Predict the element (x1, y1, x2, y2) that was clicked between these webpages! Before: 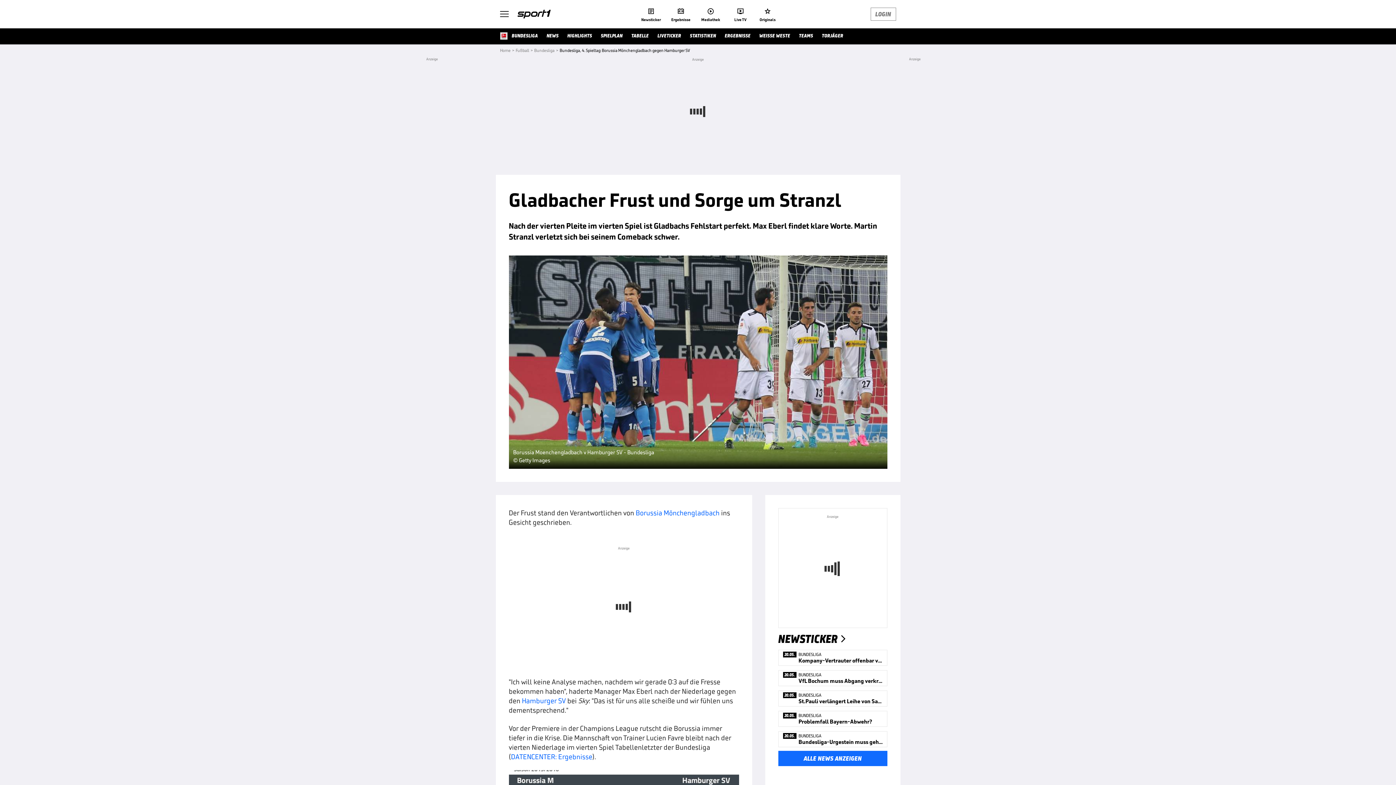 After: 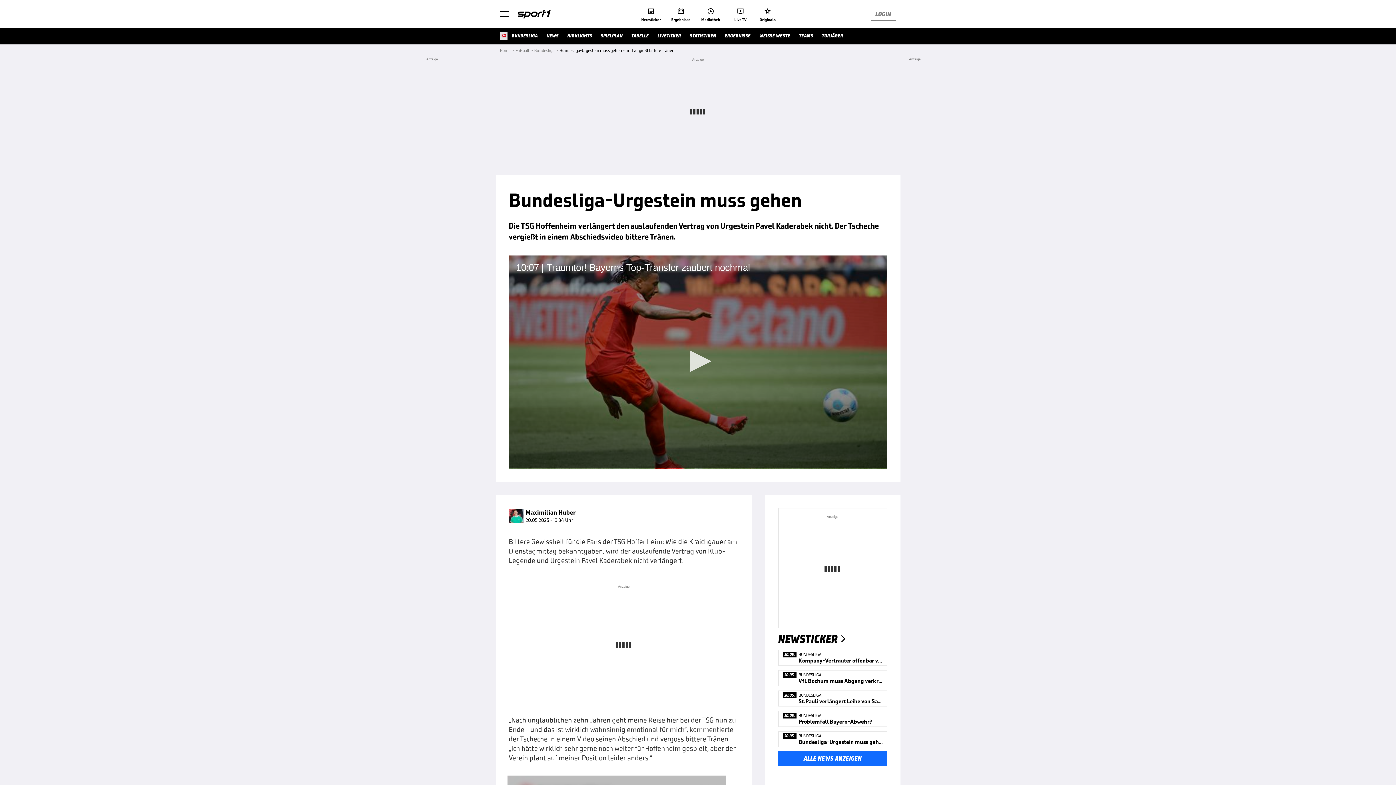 Action: label: 20.05.
BUNDESLIGA
Bundesliga-Urgestein muss gehen bbox: (778, 731, 887, 747)